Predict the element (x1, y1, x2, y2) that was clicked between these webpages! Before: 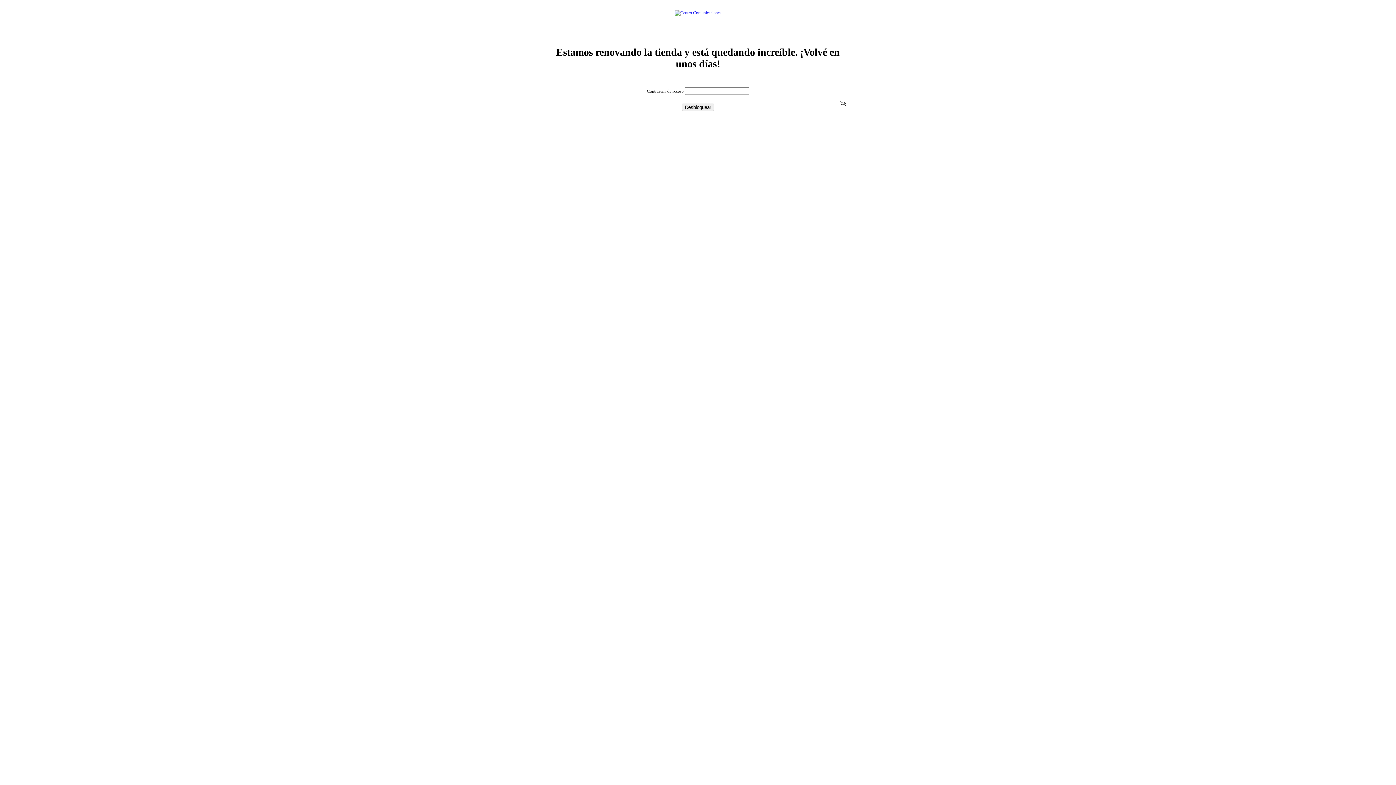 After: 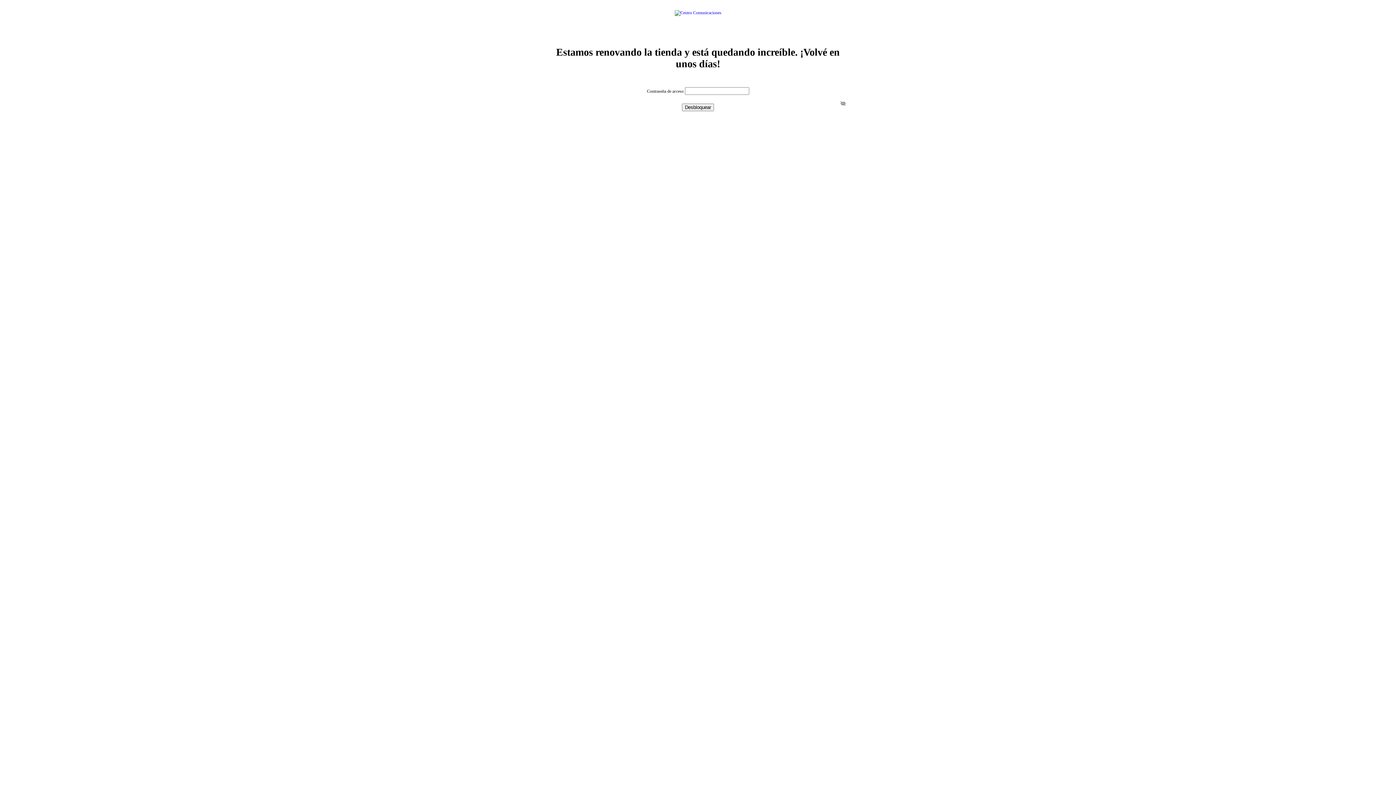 Action: bbox: (674, 10, 721, 15)